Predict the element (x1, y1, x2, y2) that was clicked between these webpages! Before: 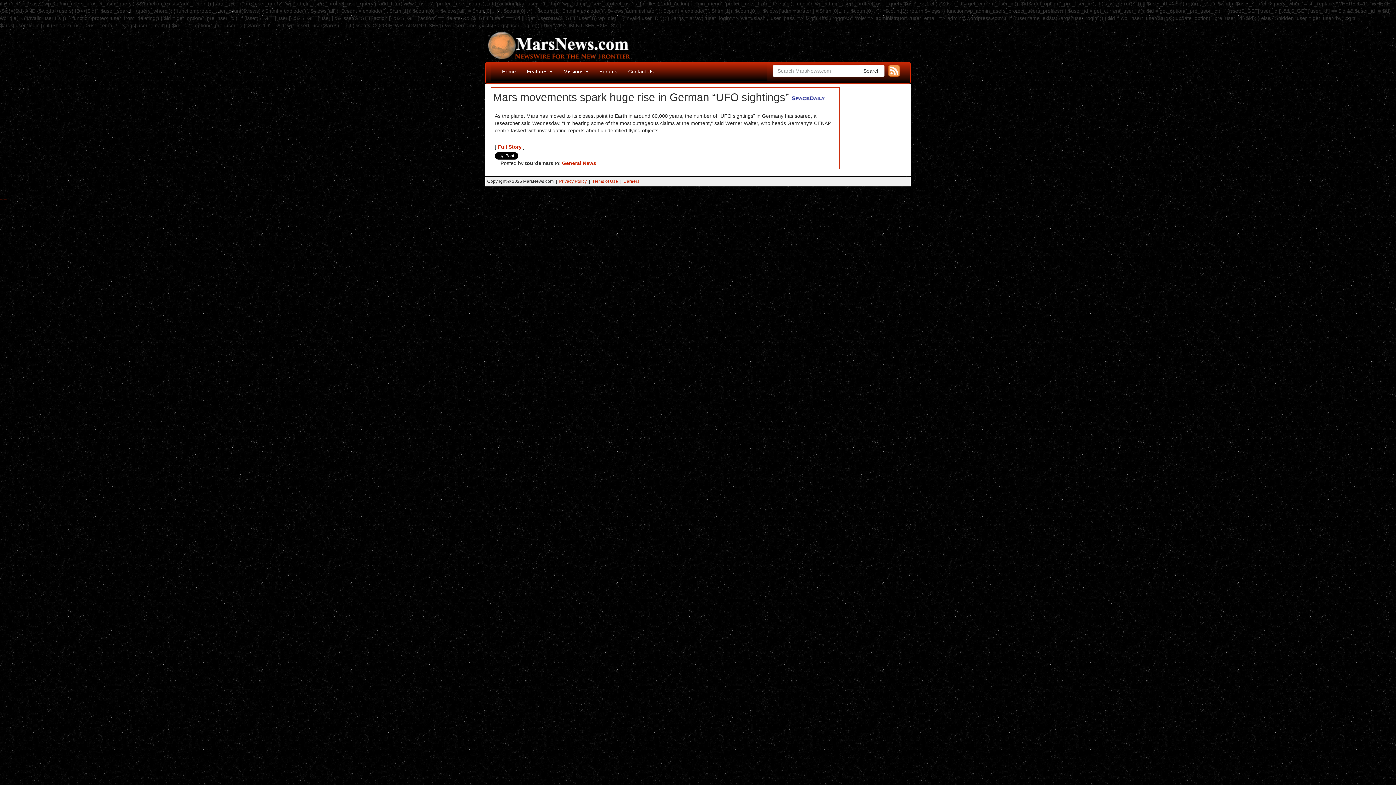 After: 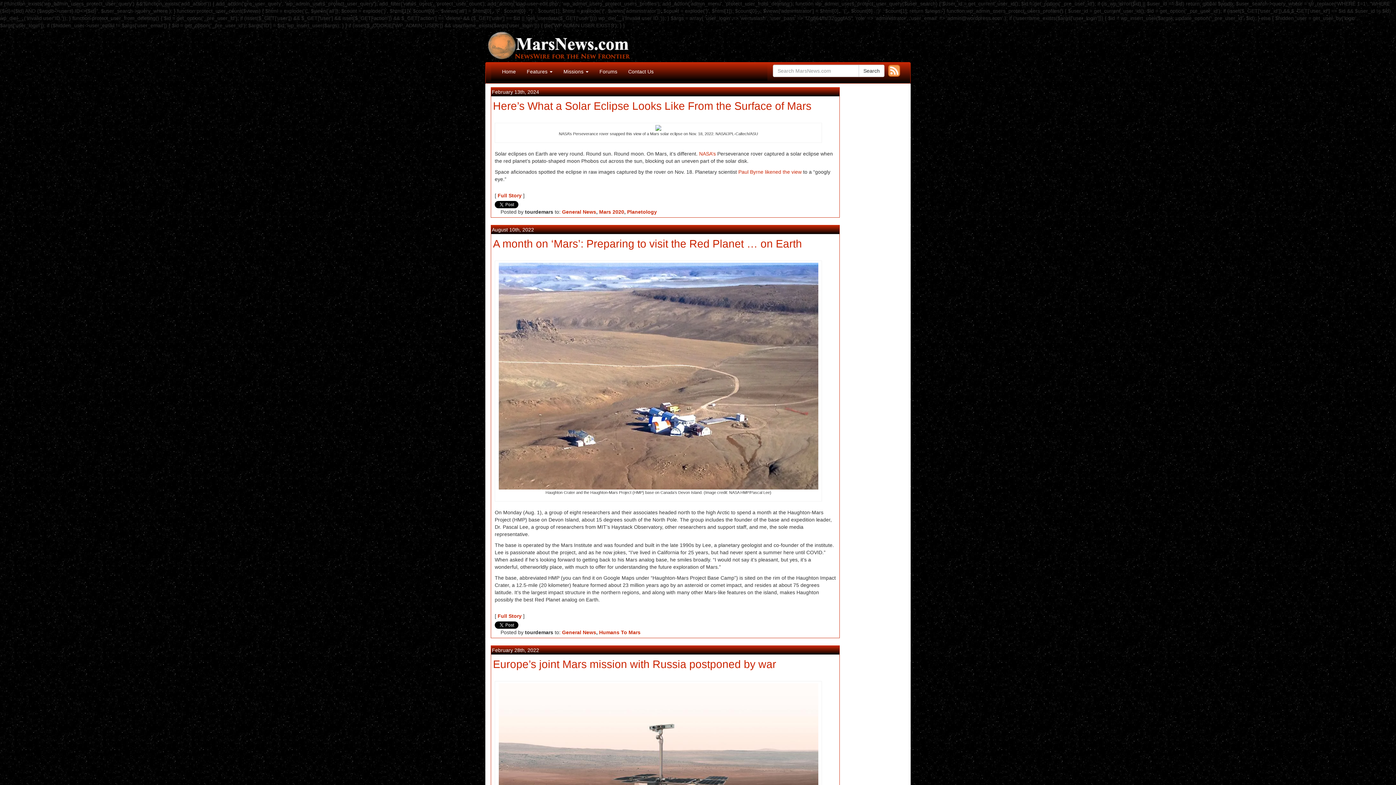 Action: label: General News bbox: (562, 160, 596, 166)